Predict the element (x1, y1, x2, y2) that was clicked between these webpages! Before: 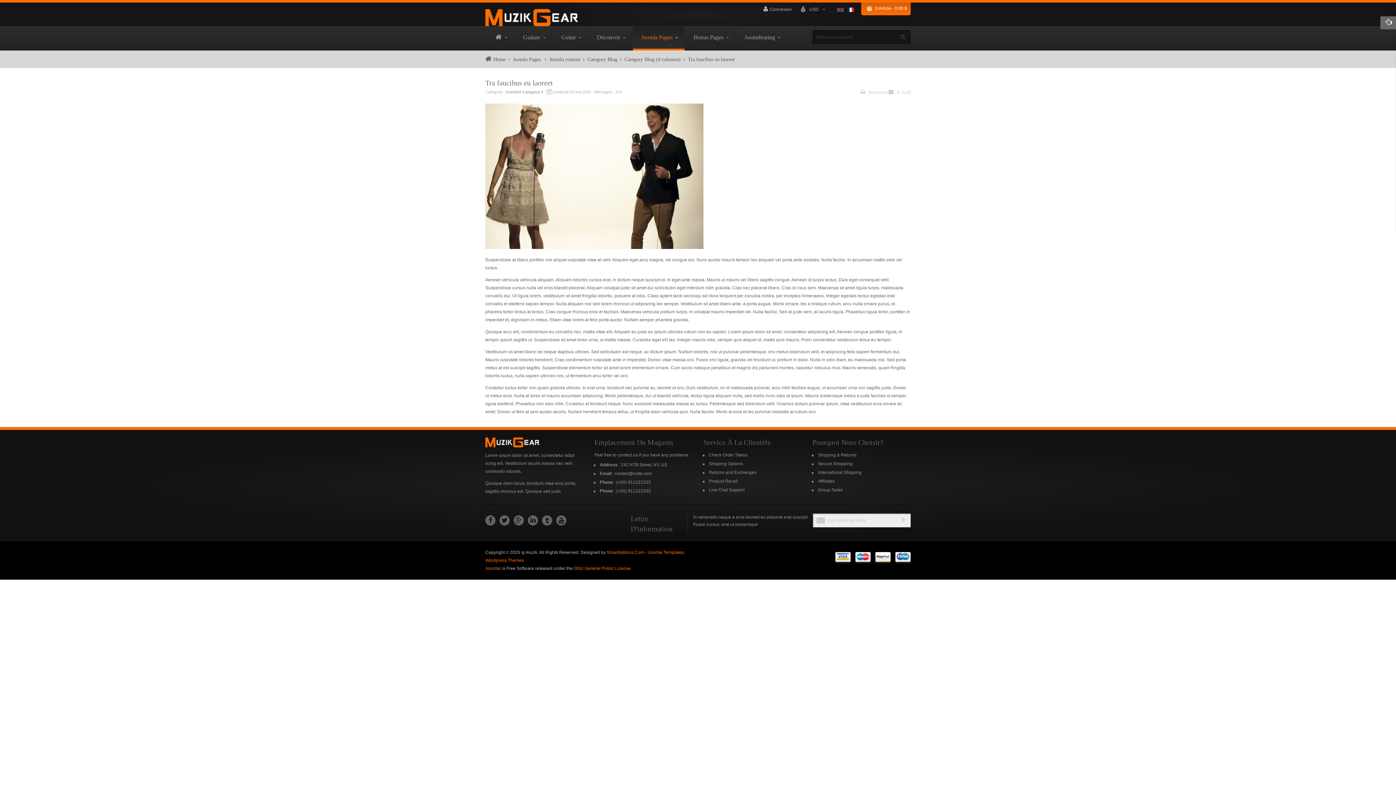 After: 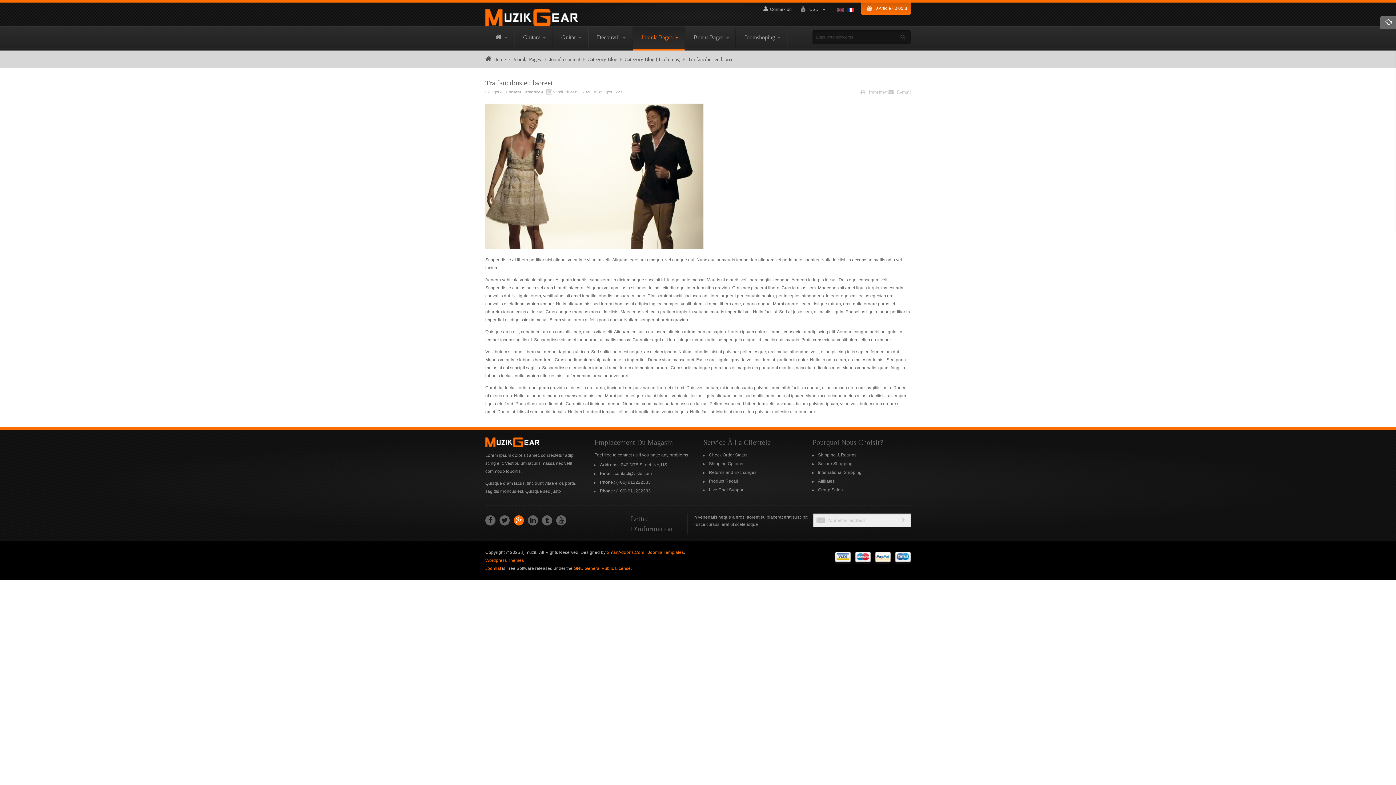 Action: bbox: (513, 515, 524, 525)